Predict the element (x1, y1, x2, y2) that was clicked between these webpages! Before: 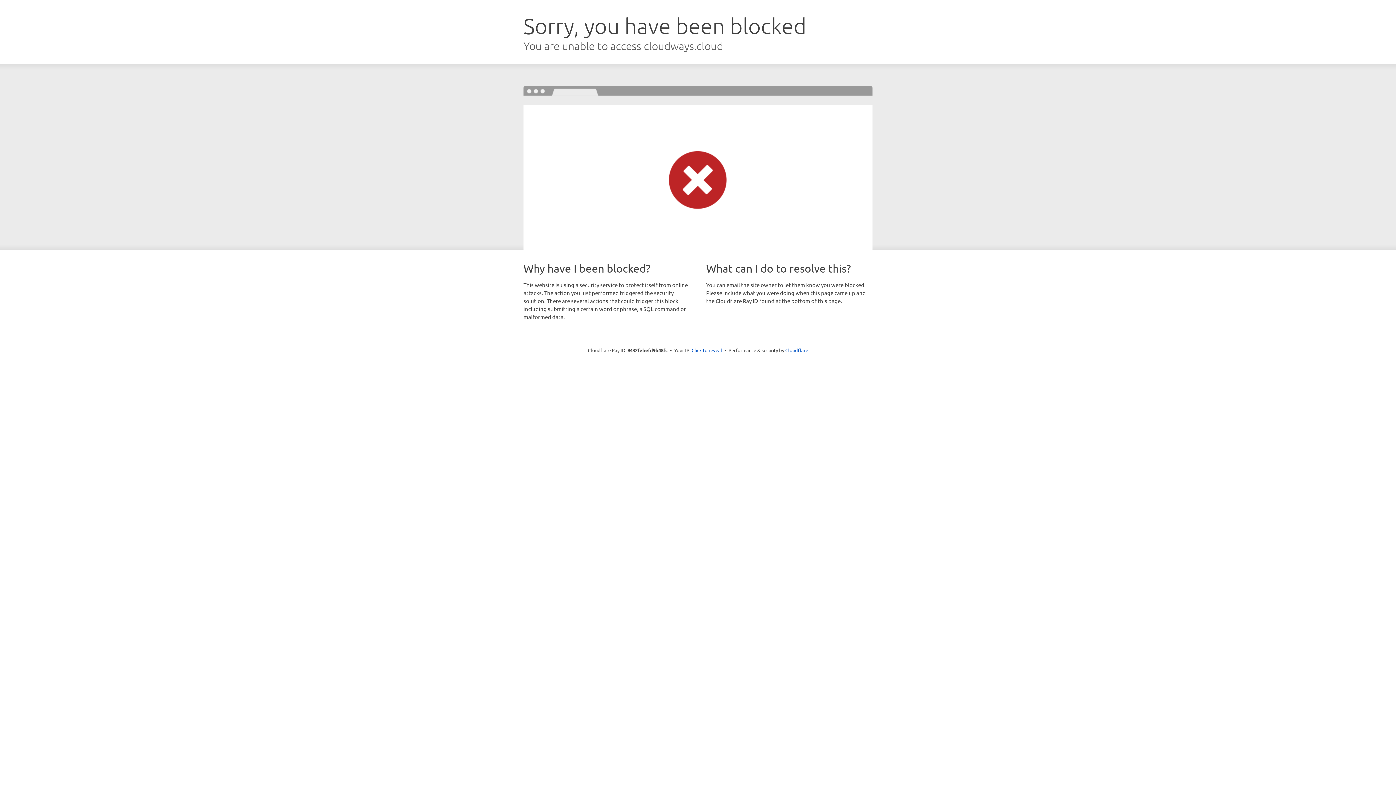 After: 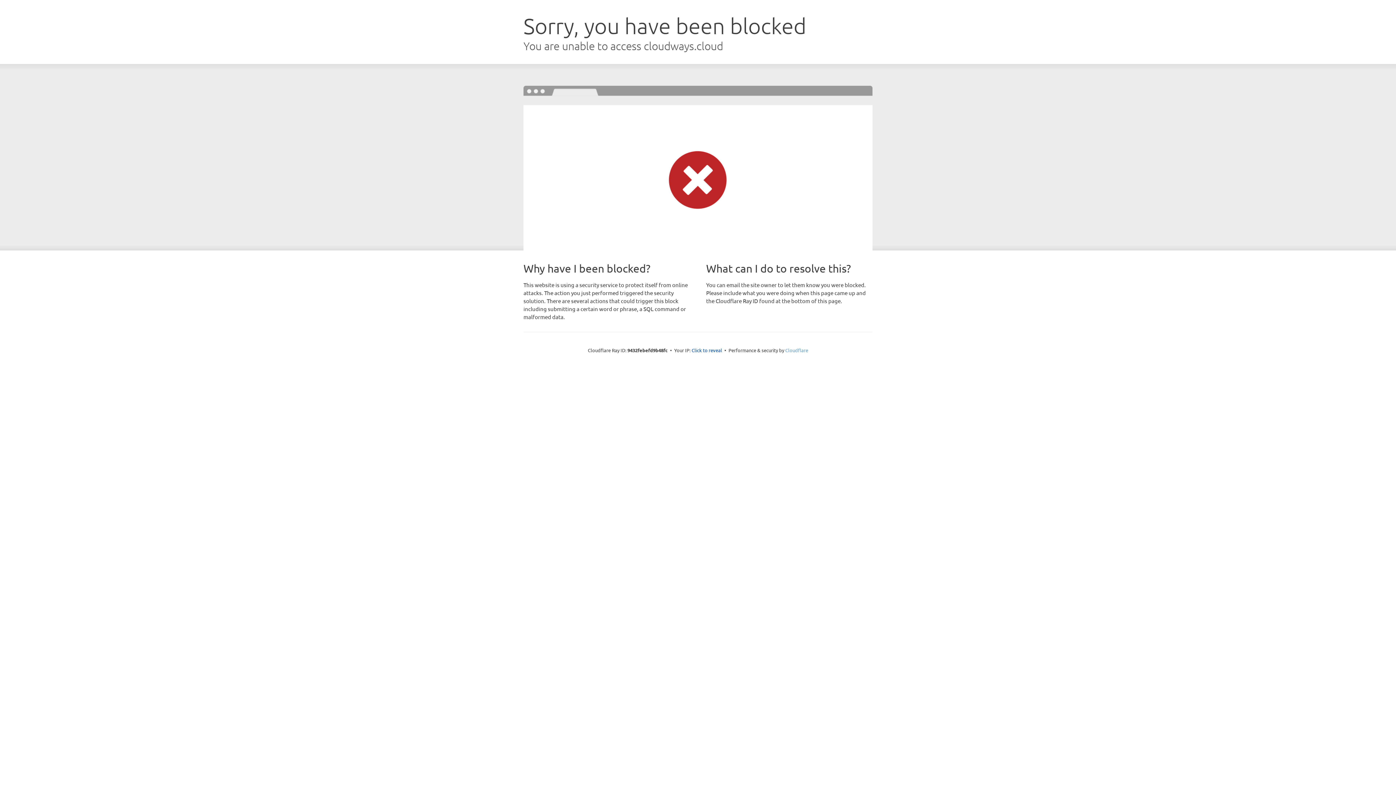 Action: bbox: (785, 347, 808, 353) label: Cloudflare